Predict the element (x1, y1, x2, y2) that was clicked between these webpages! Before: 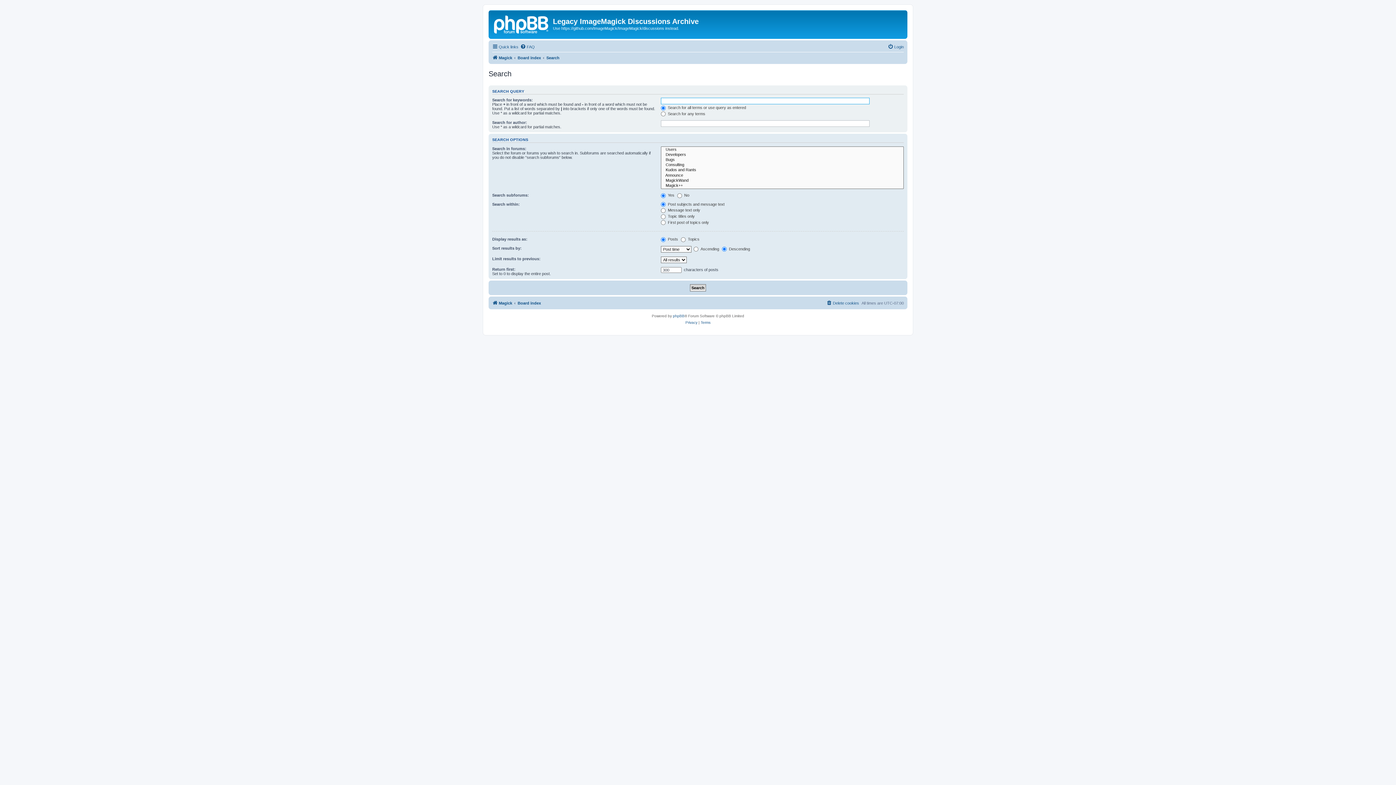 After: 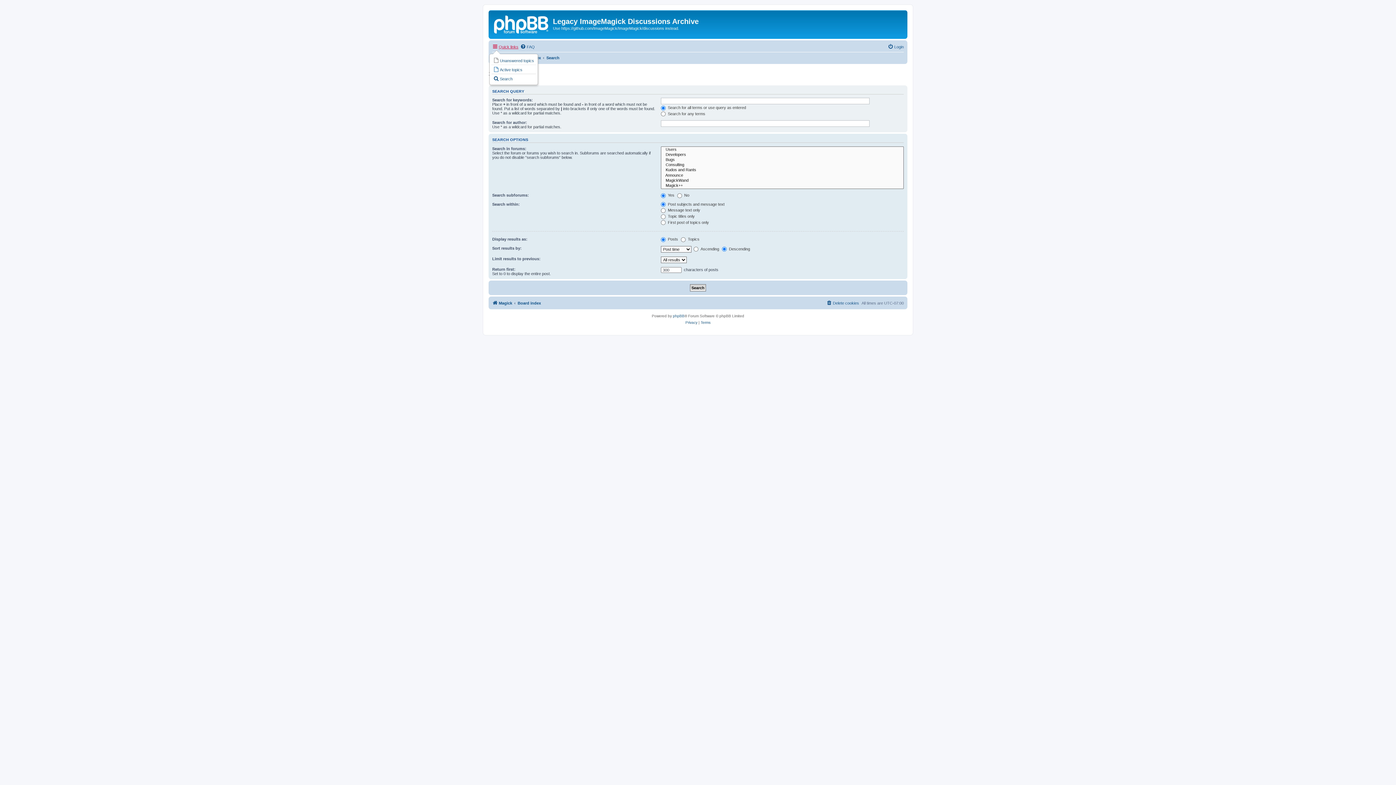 Action: bbox: (492, 42, 518, 51) label: Quick links